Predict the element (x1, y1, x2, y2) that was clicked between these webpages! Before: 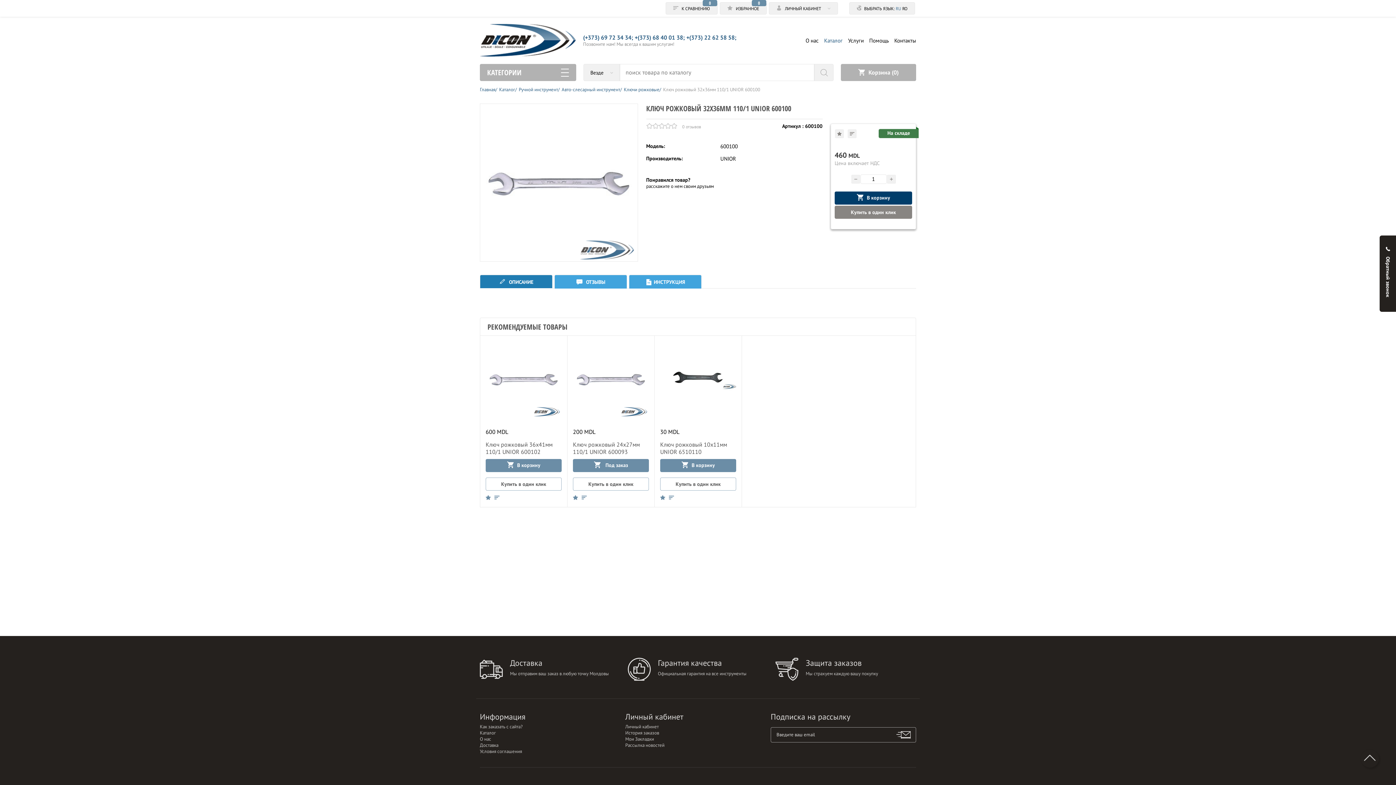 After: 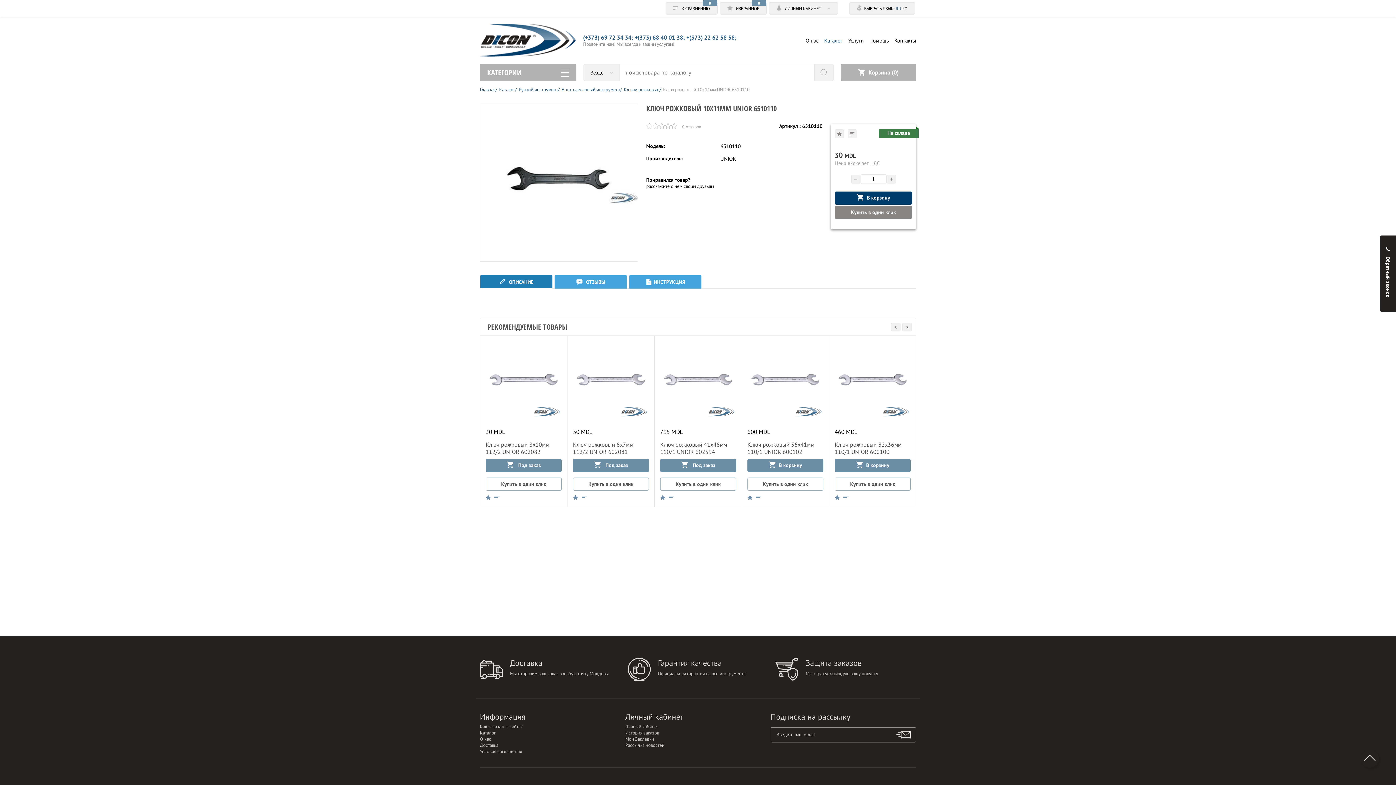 Action: bbox: (660, 341, 736, 417)